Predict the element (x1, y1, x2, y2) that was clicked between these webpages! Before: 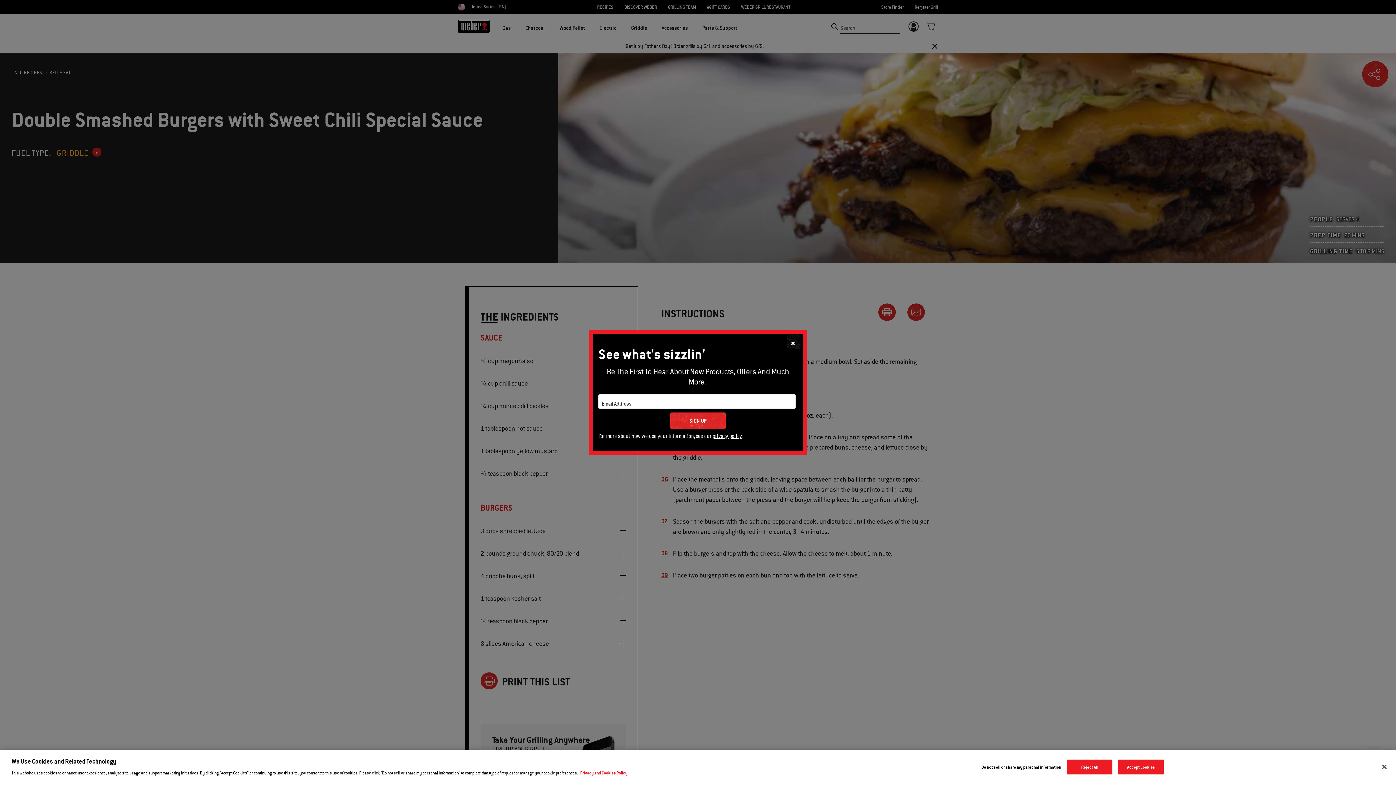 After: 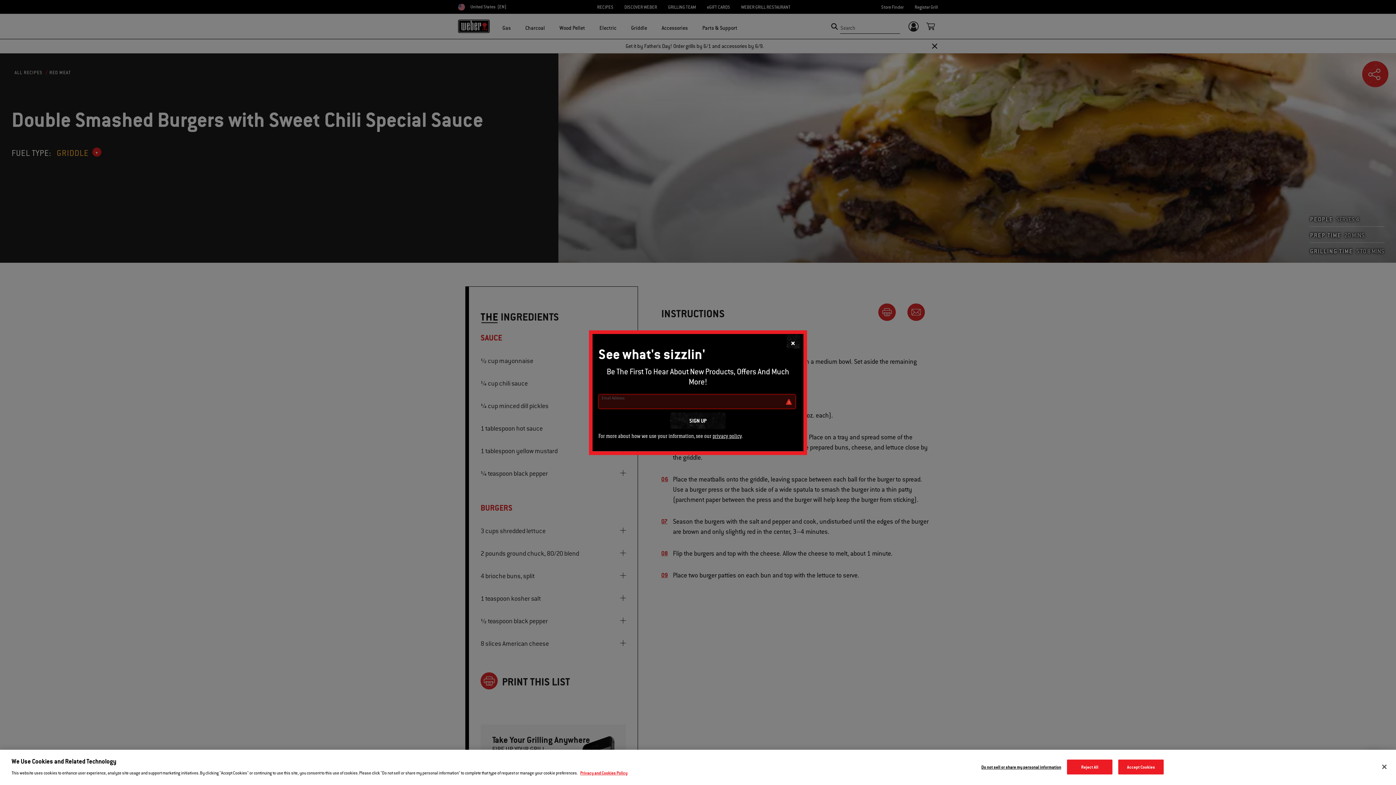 Action: label: SIGN UP bbox: (670, 412, 725, 429)